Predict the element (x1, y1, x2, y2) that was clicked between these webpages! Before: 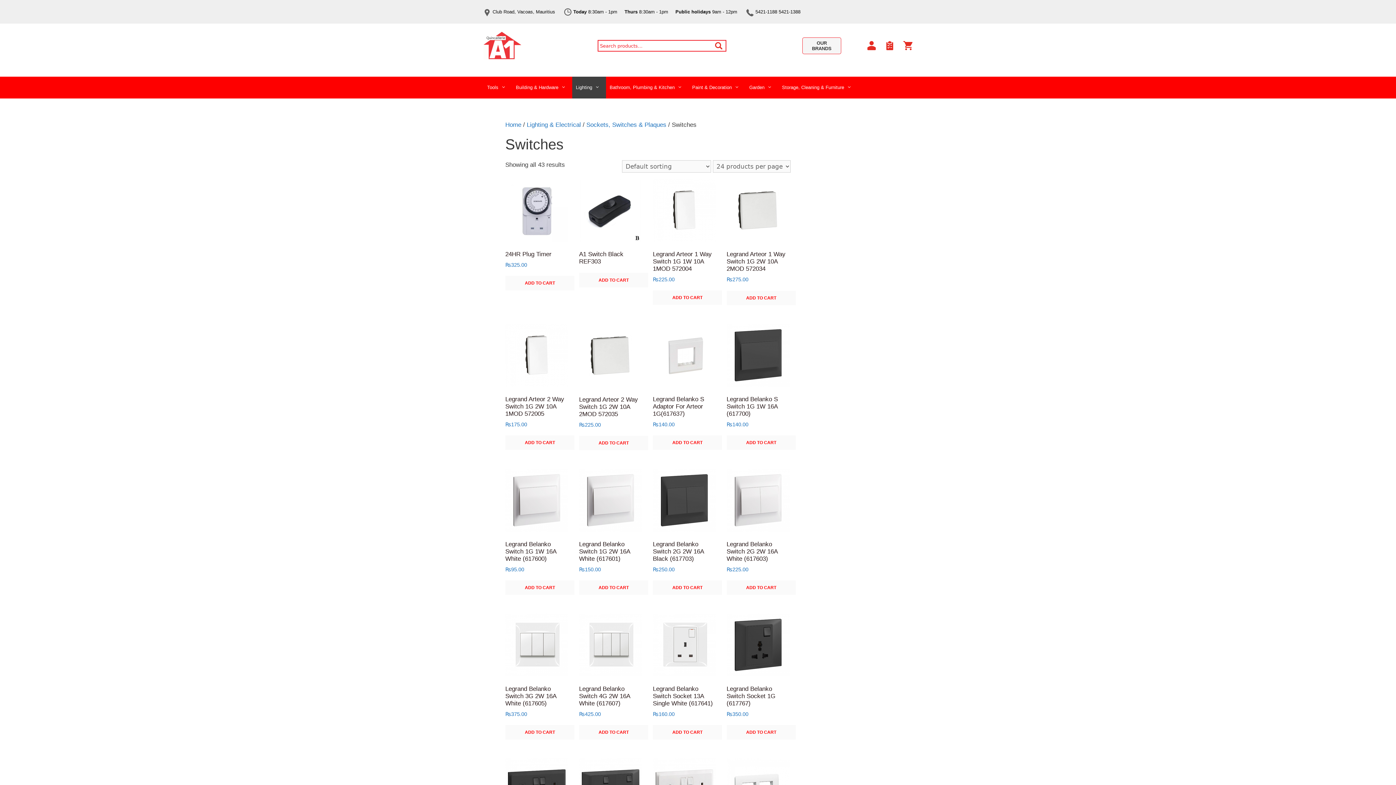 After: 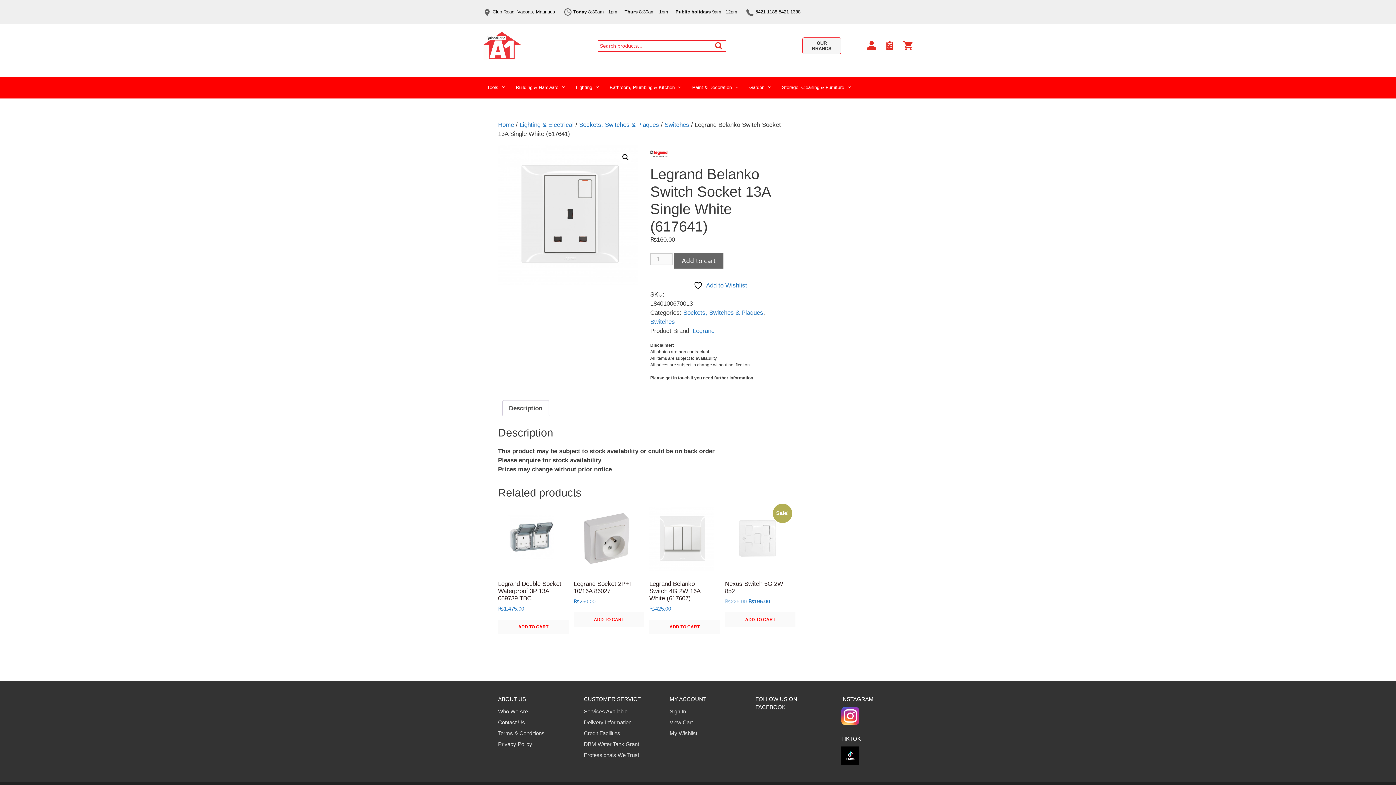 Action: bbox: (653, 613, 715, 718) label: Legrand Belanko Switch Socket 13A Single White (617641)
₨160.00